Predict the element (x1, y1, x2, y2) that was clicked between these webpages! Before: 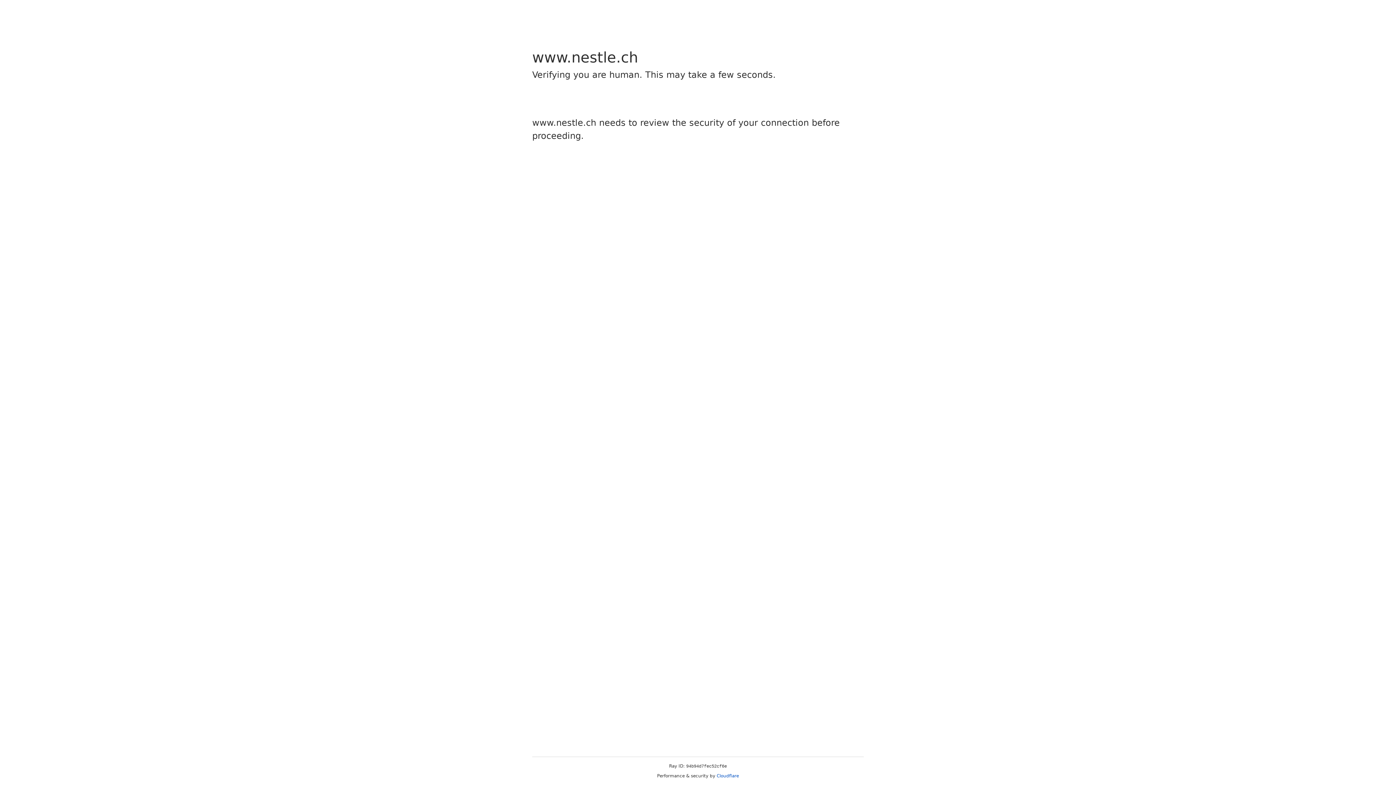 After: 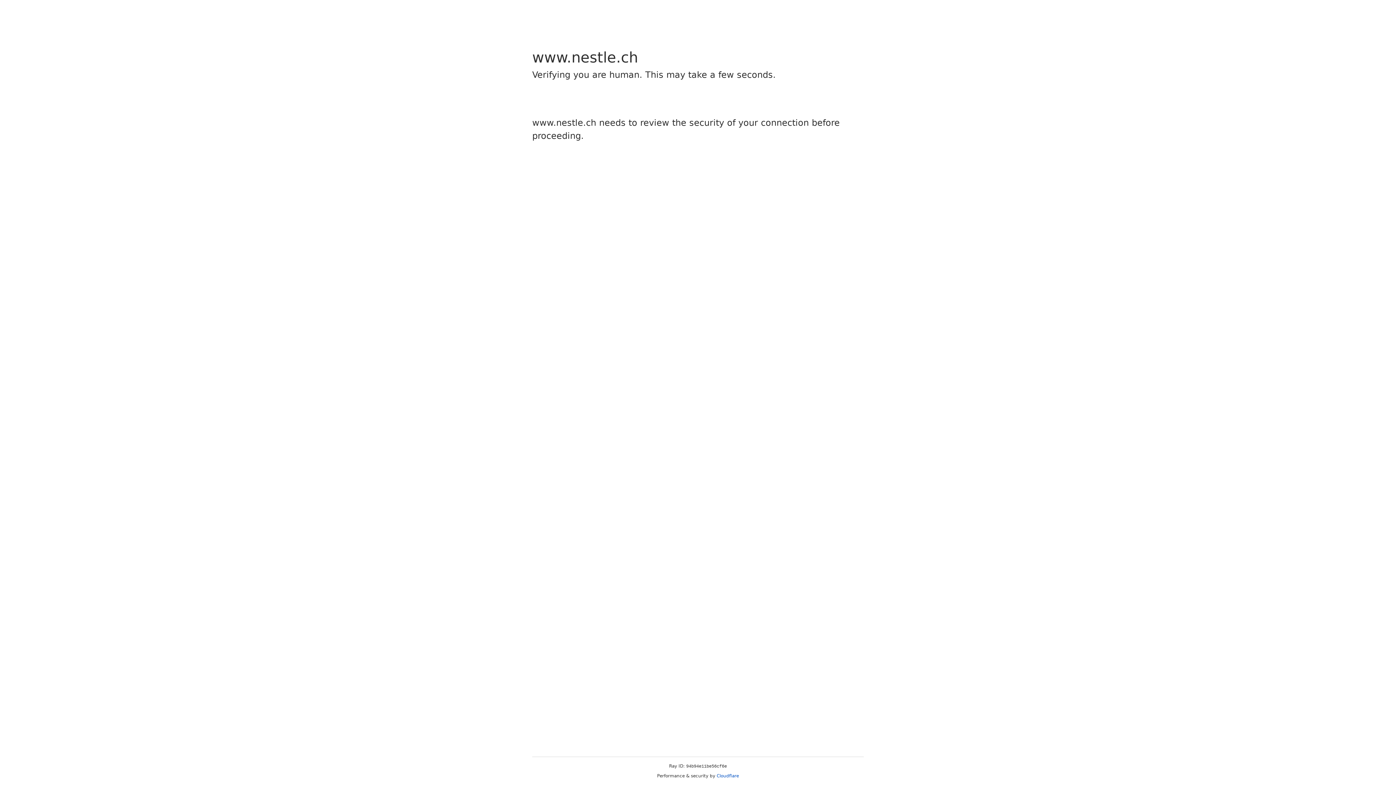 Action: label: Cloudflare bbox: (716, 773, 739, 778)